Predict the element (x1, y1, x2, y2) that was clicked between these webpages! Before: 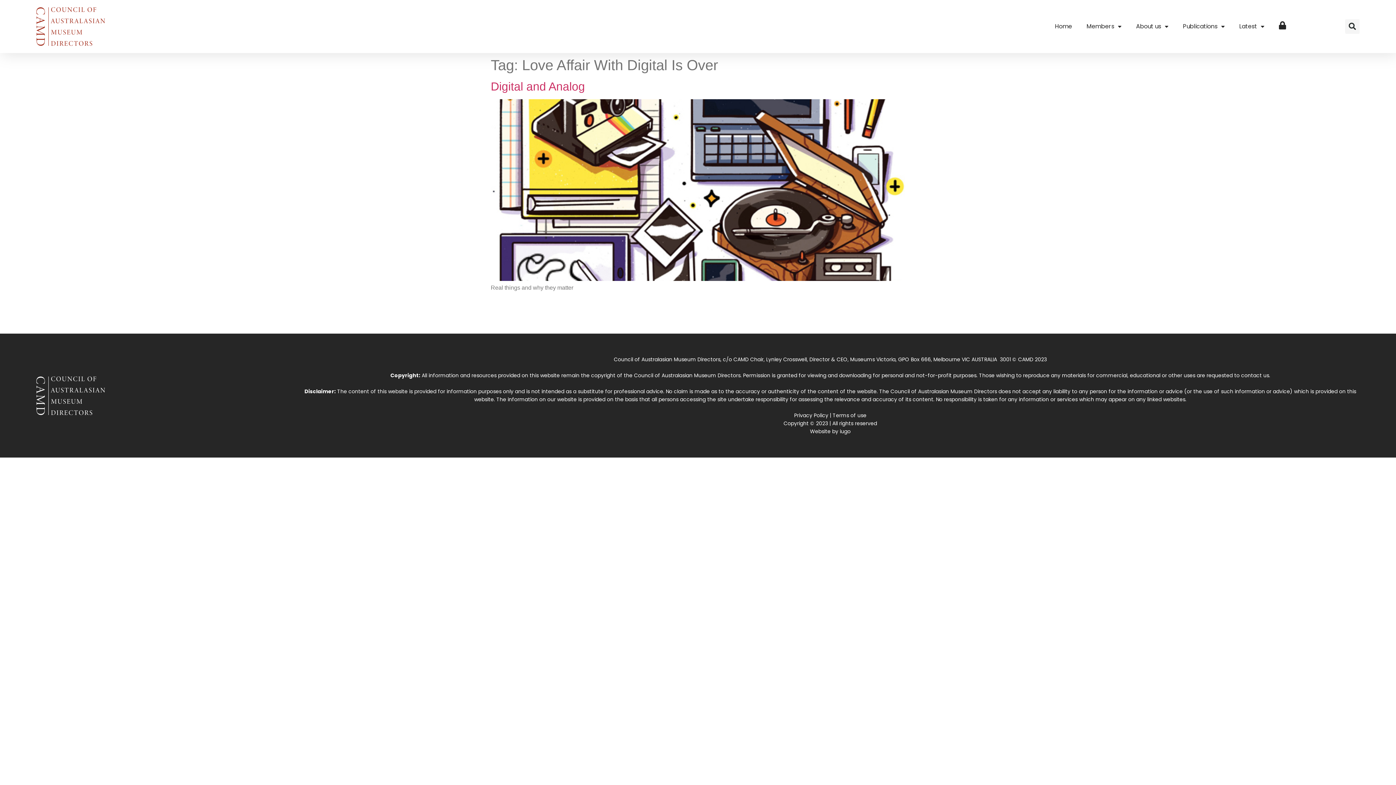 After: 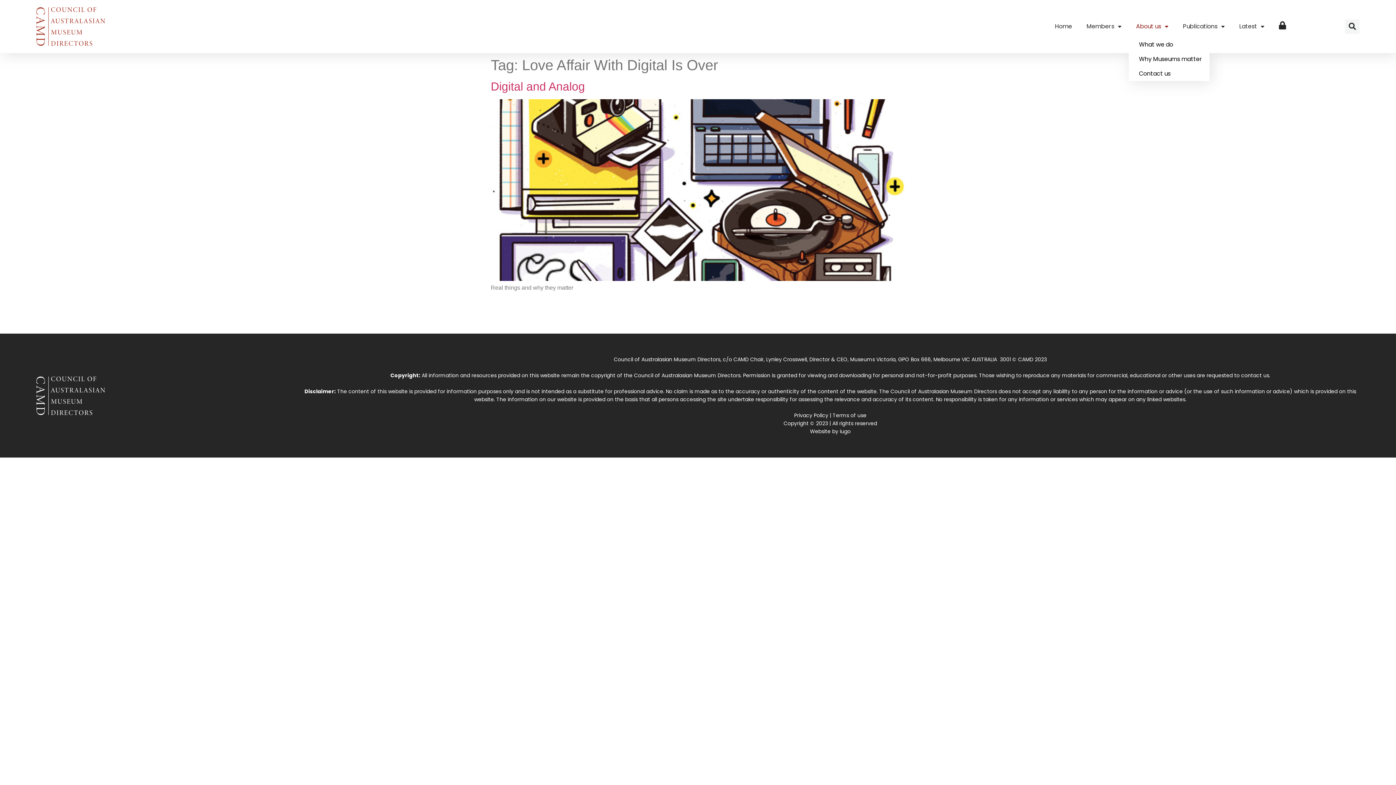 Action: bbox: (1129, 15, 1176, 37) label: About us